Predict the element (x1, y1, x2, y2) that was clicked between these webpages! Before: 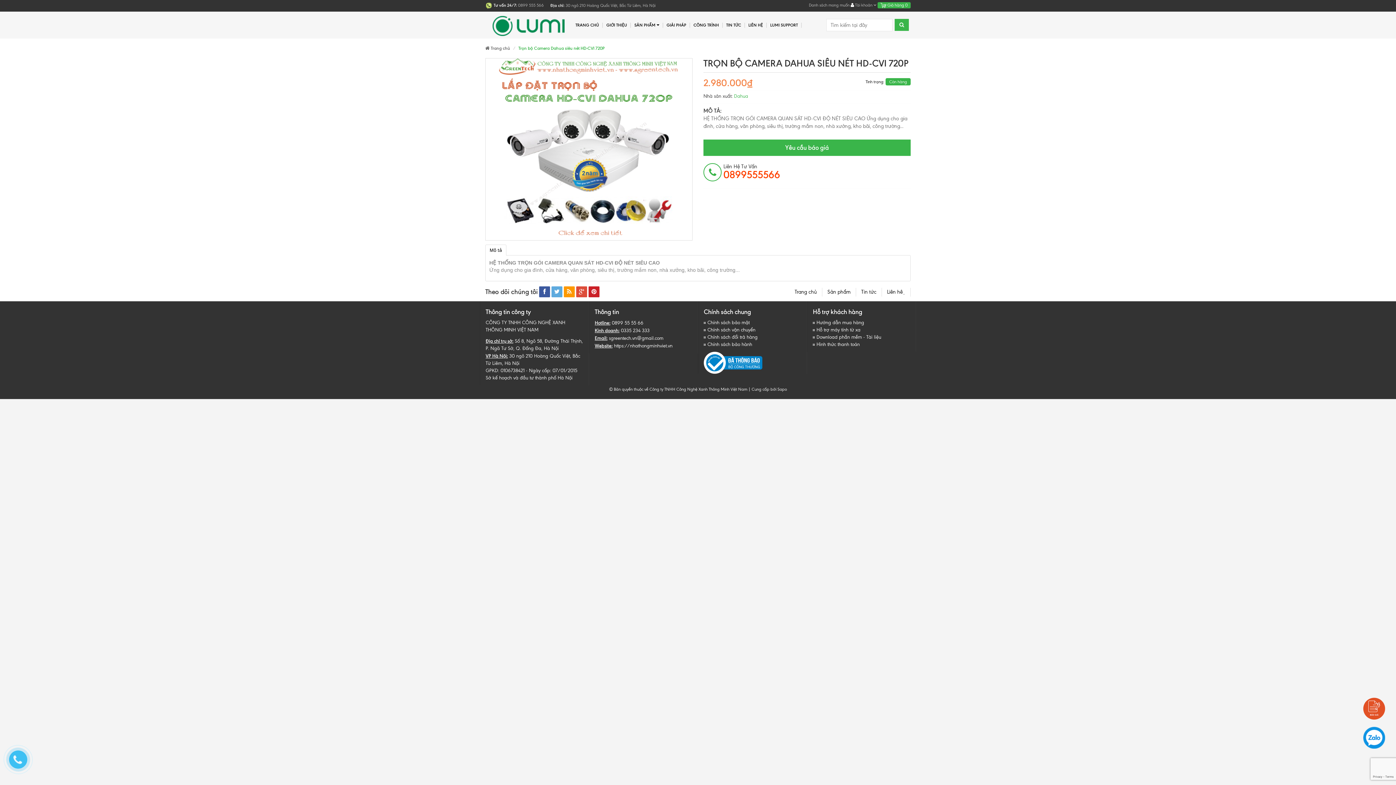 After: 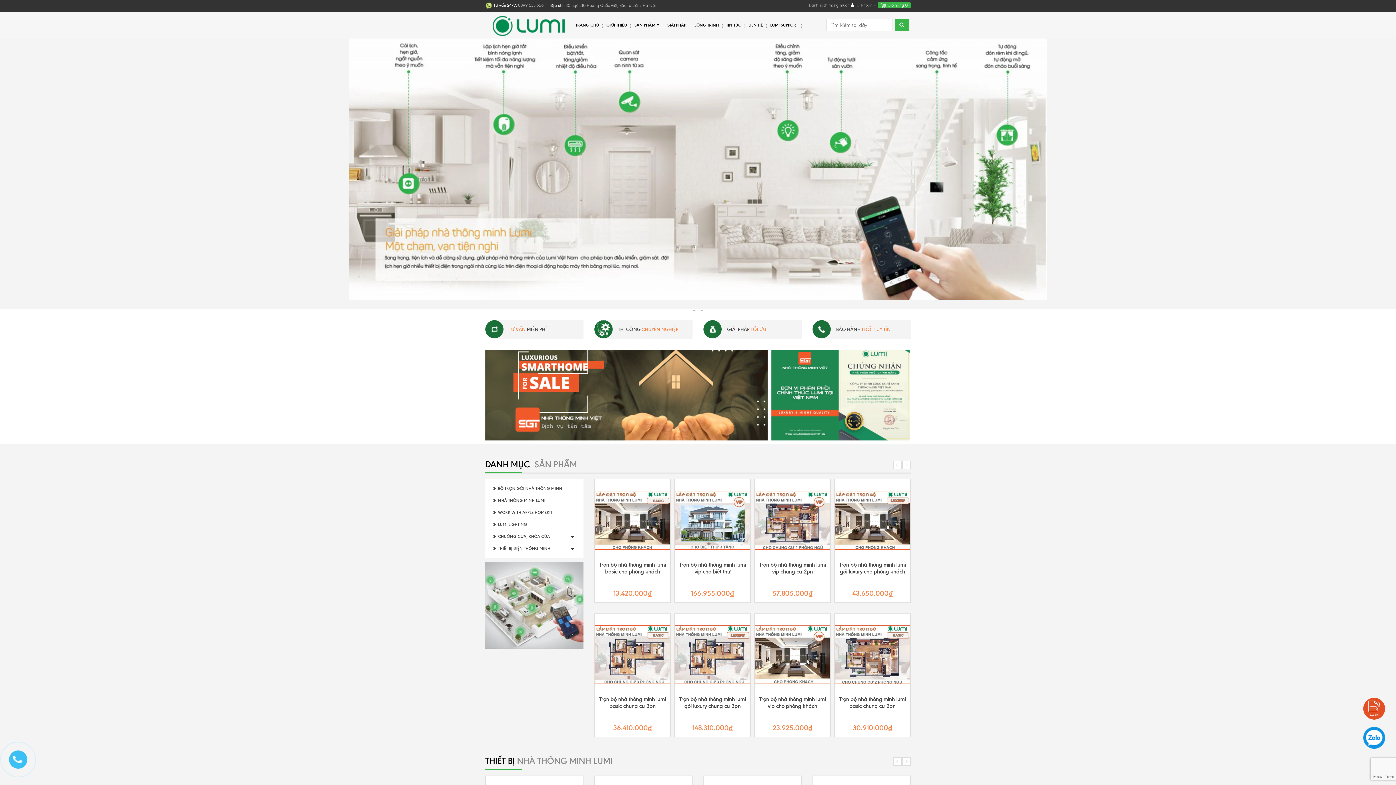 Action: bbox: (485, 45, 510, 50) label:  Trang chủ